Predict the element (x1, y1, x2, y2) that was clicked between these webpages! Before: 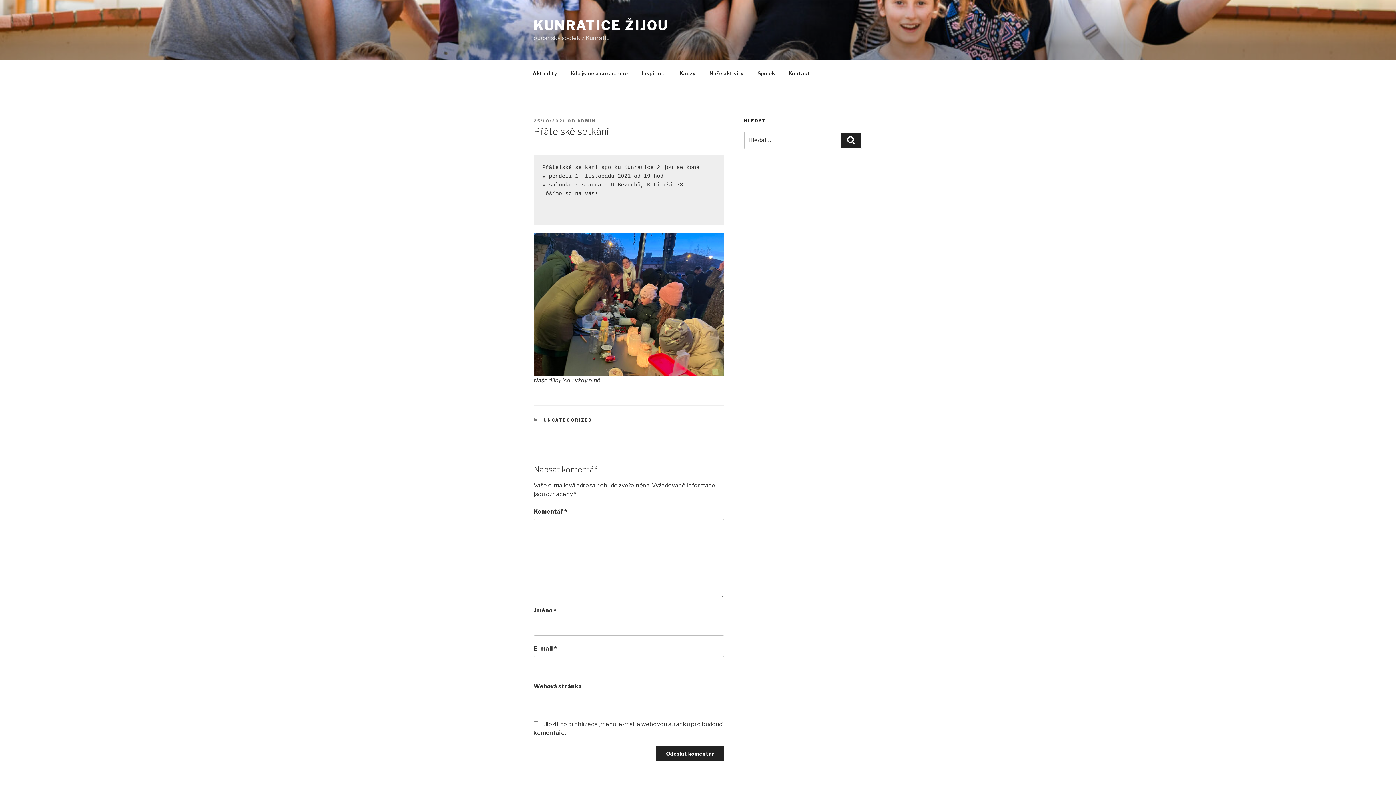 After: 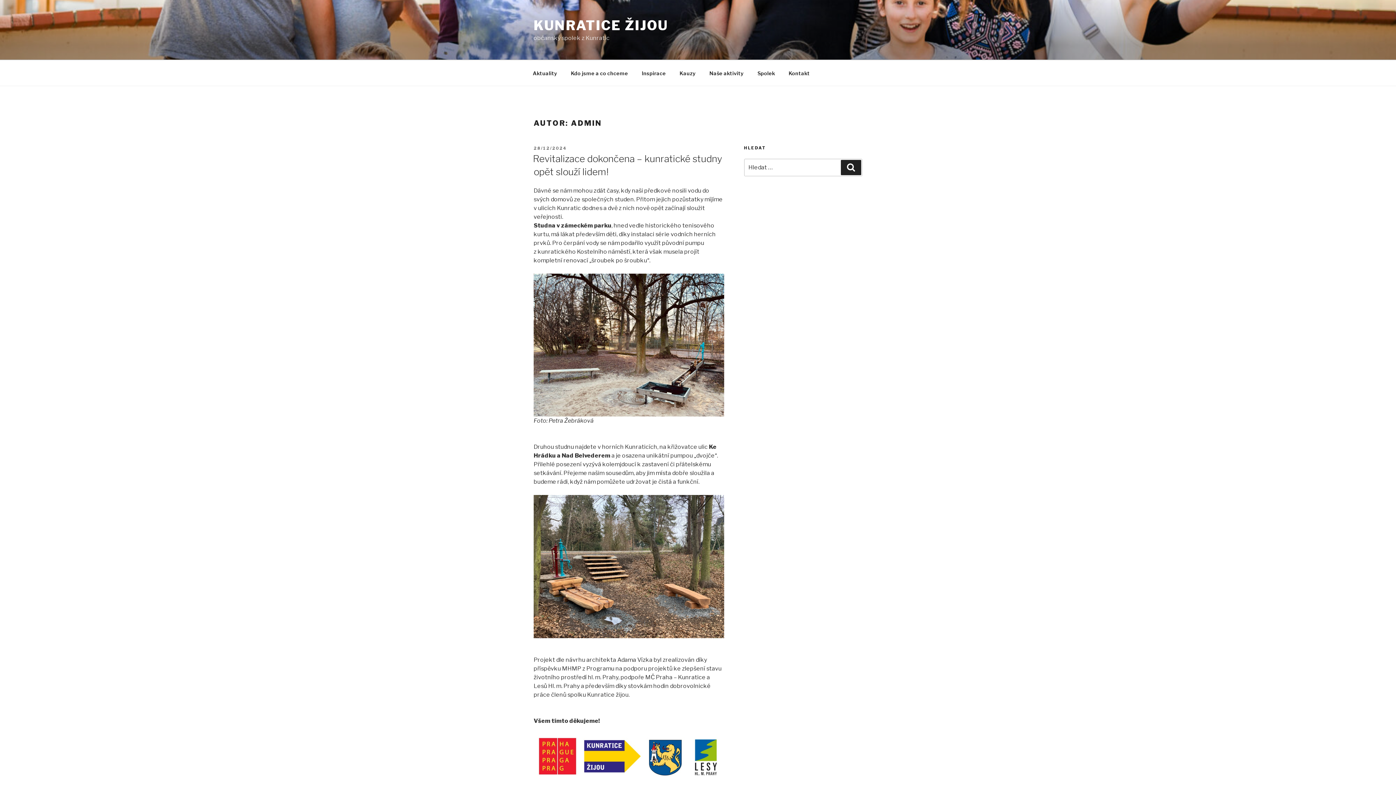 Action: label: ADMIN bbox: (577, 118, 596, 123)